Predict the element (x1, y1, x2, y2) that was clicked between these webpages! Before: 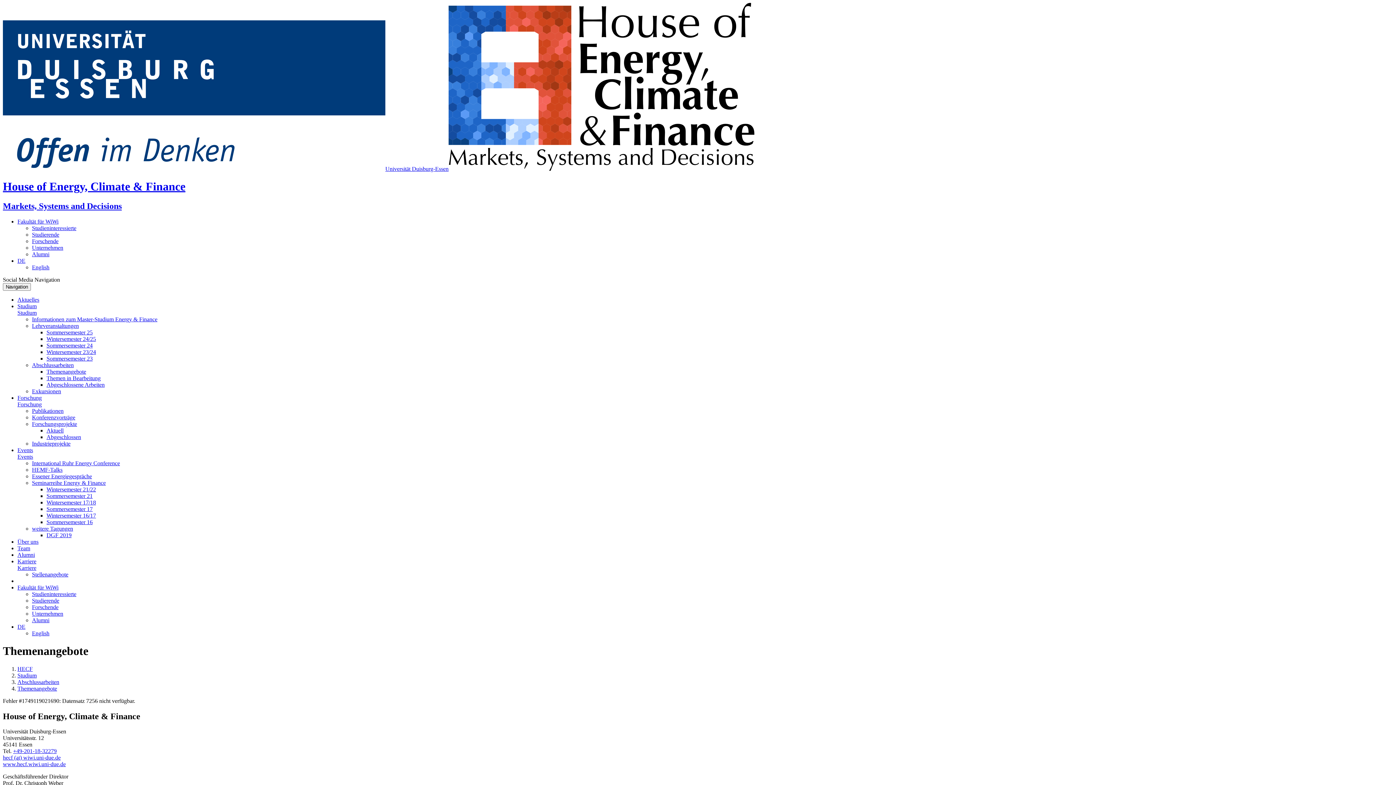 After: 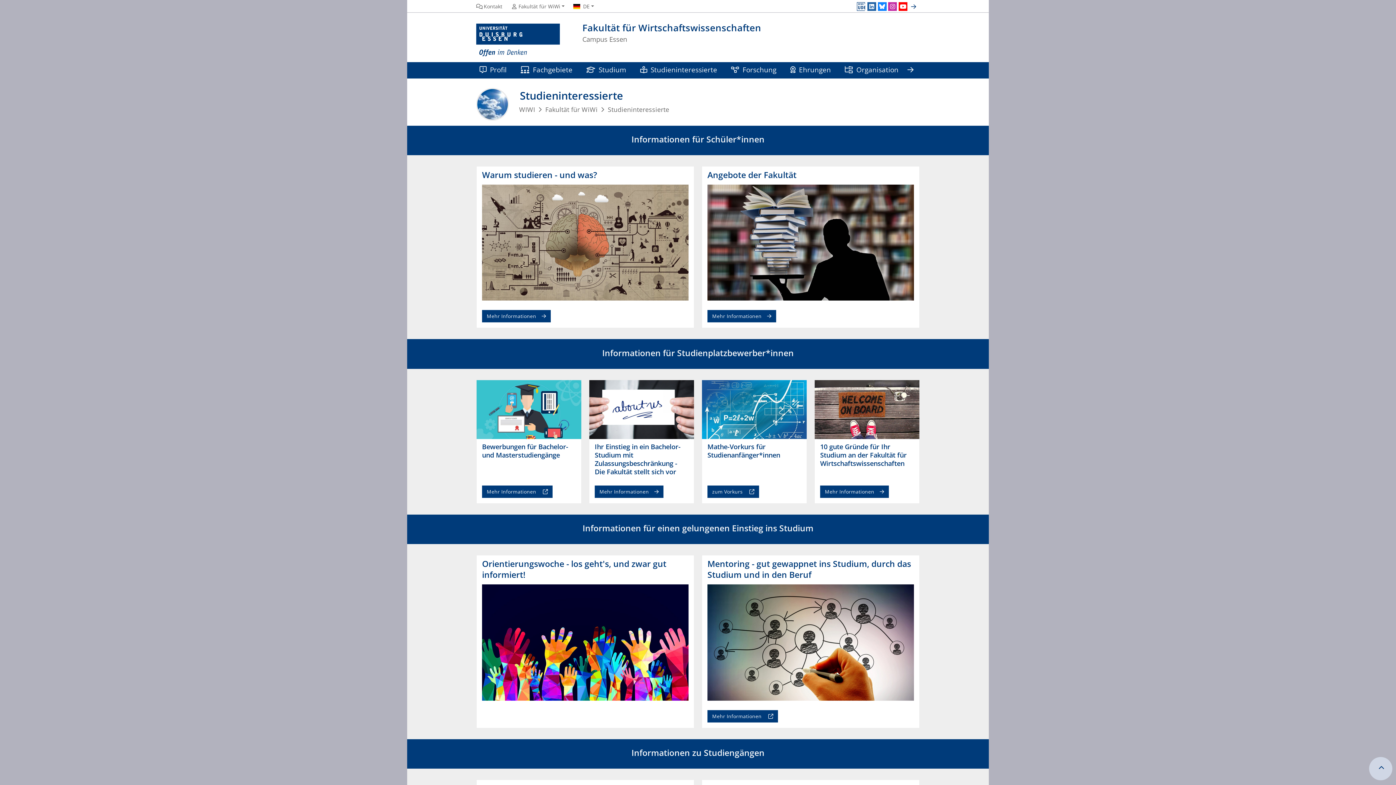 Action: label: Studieninteressierte bbox: (32, 225, 76, 231)